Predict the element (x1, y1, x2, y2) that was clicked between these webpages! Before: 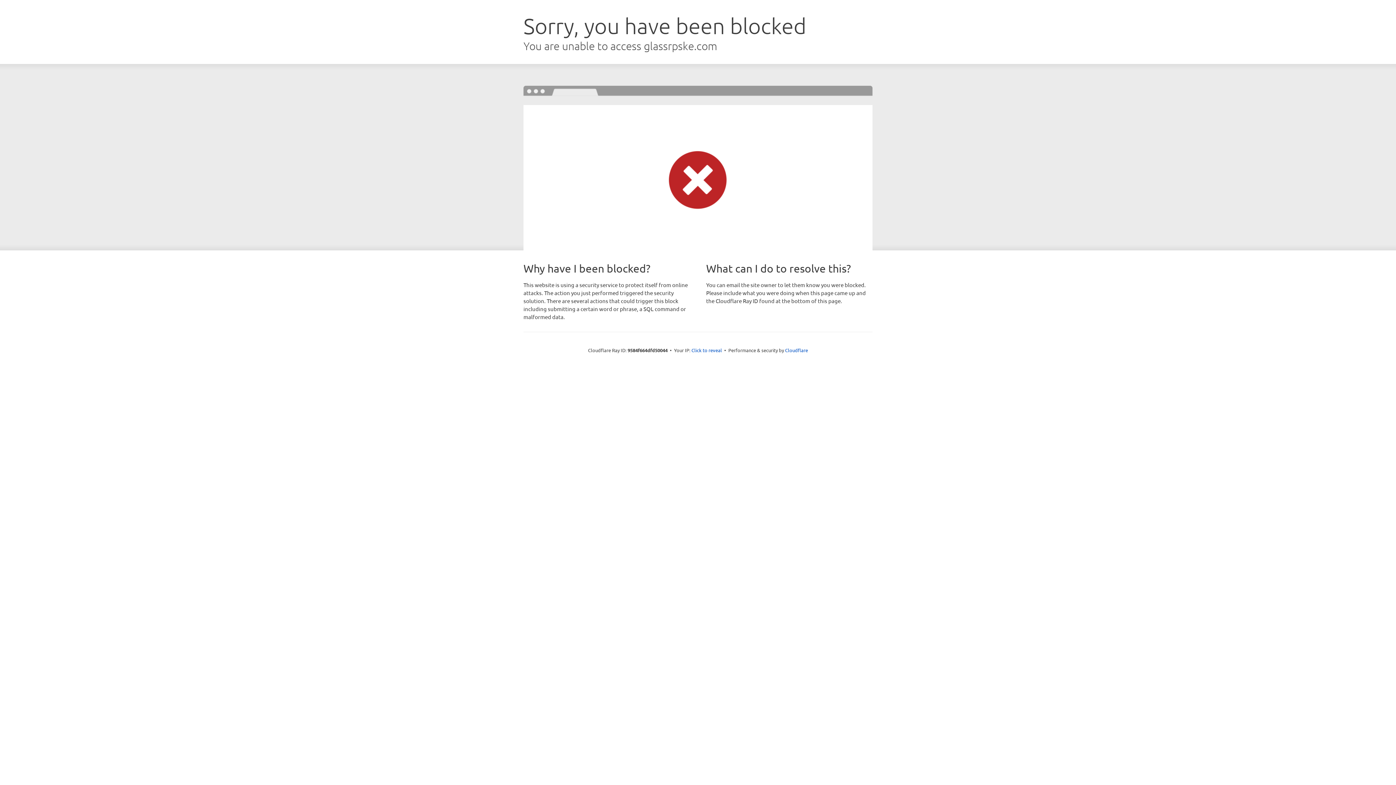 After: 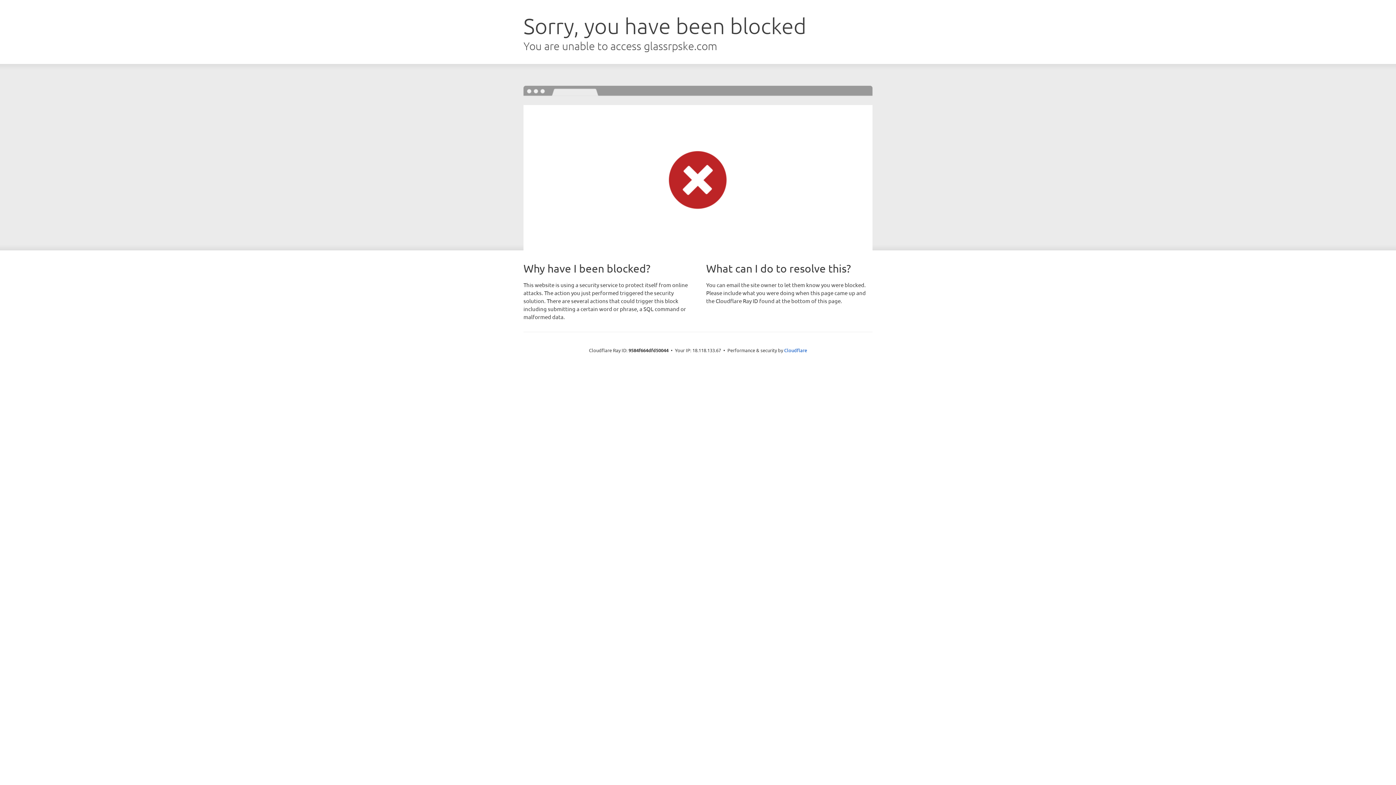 Action: bbox: (691, 346, 722, 353) label: Click to reveal